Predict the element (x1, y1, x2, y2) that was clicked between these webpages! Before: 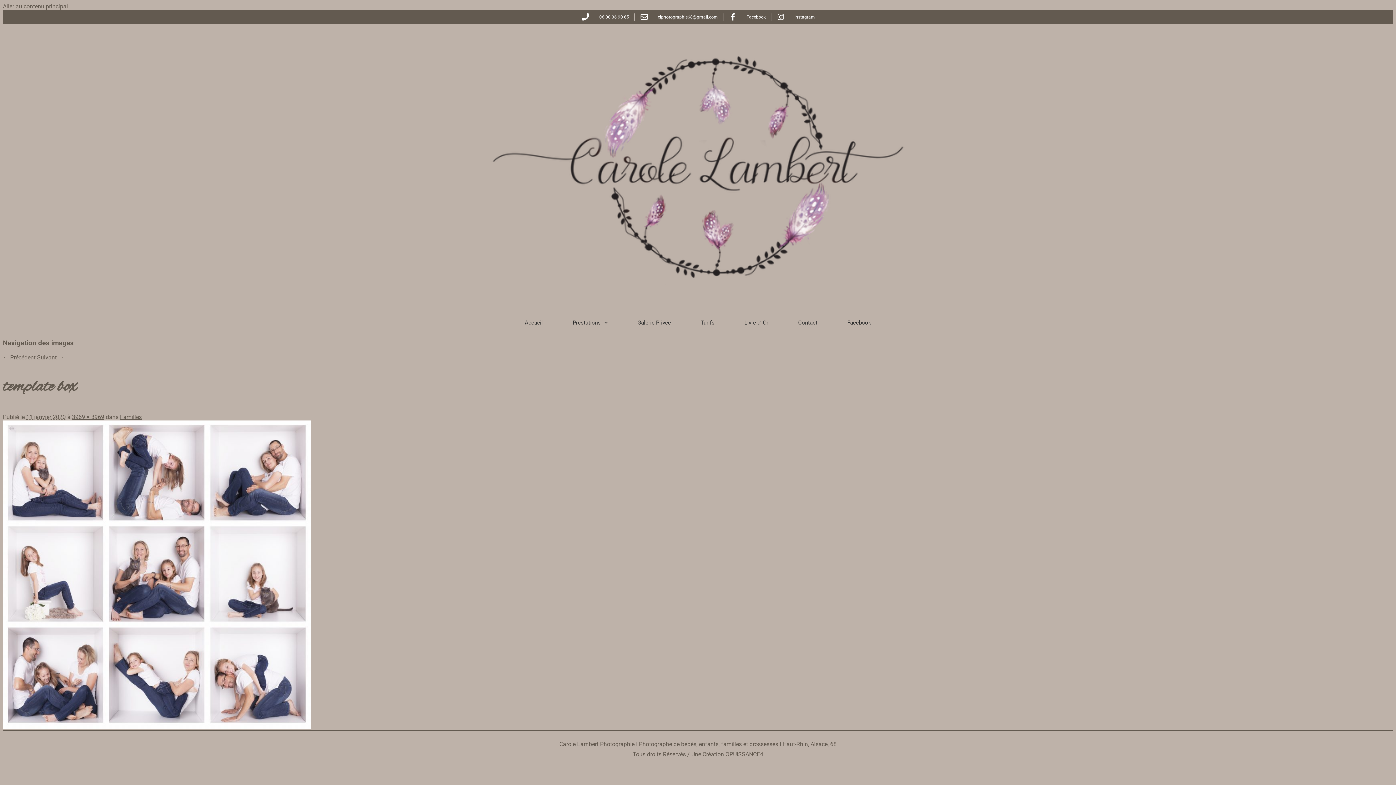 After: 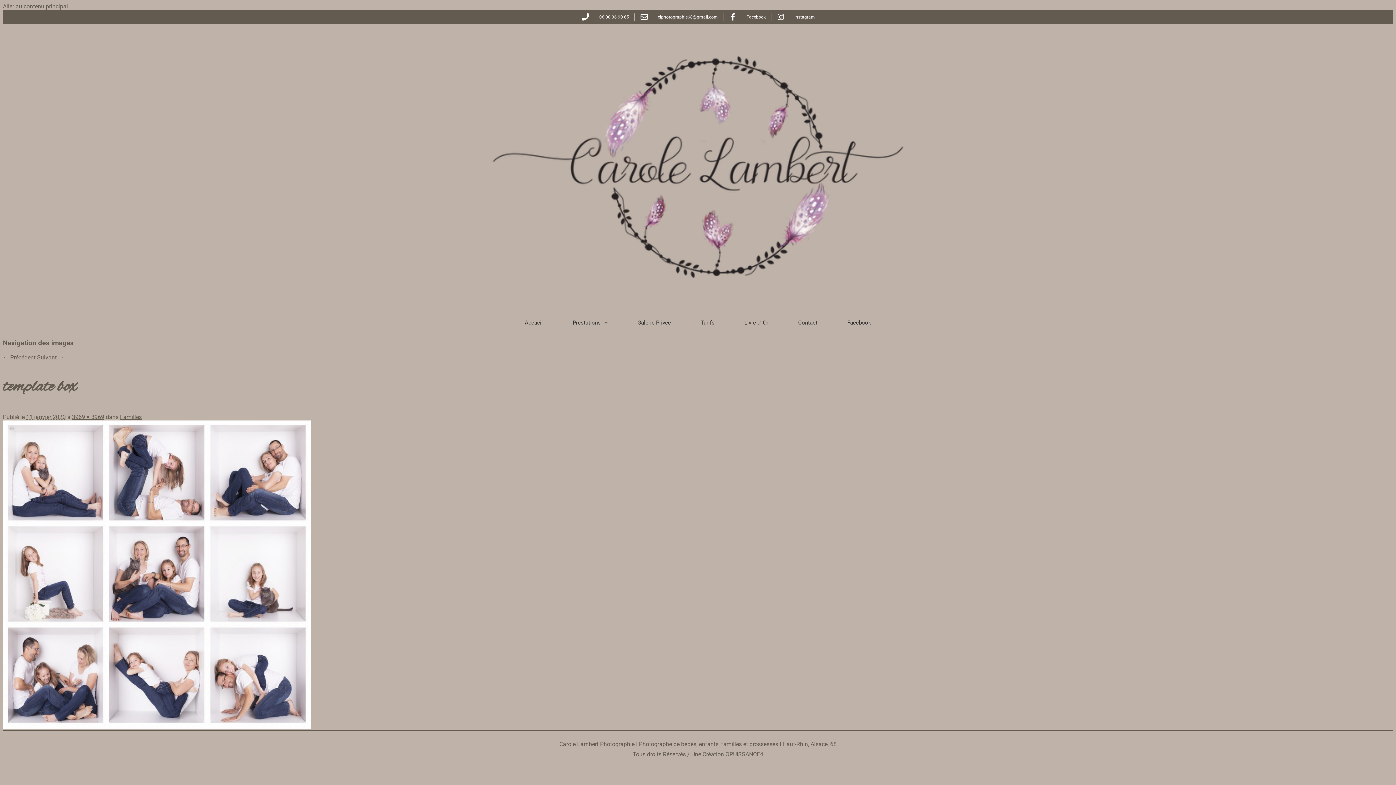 Action: bbox: (728, 13, 766, 20) label: Facebook